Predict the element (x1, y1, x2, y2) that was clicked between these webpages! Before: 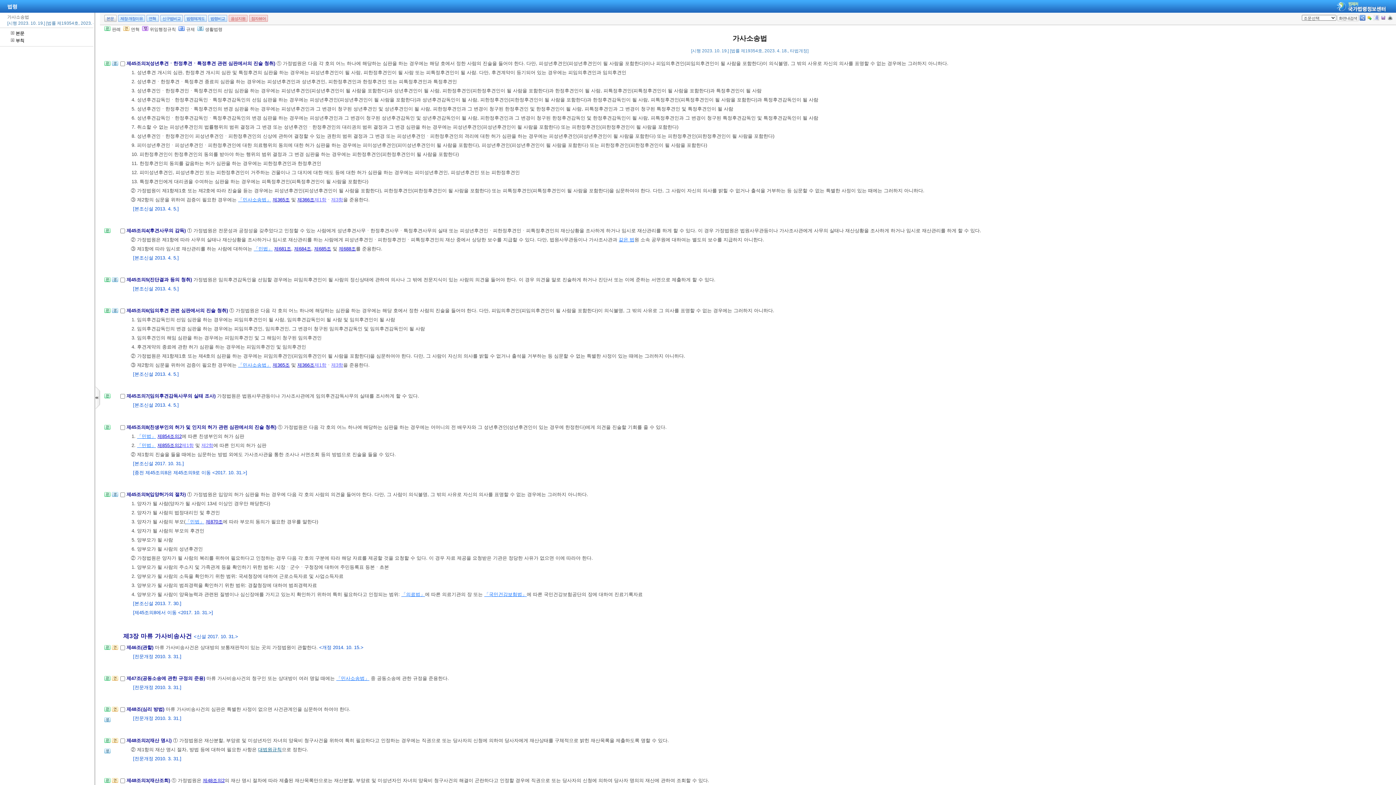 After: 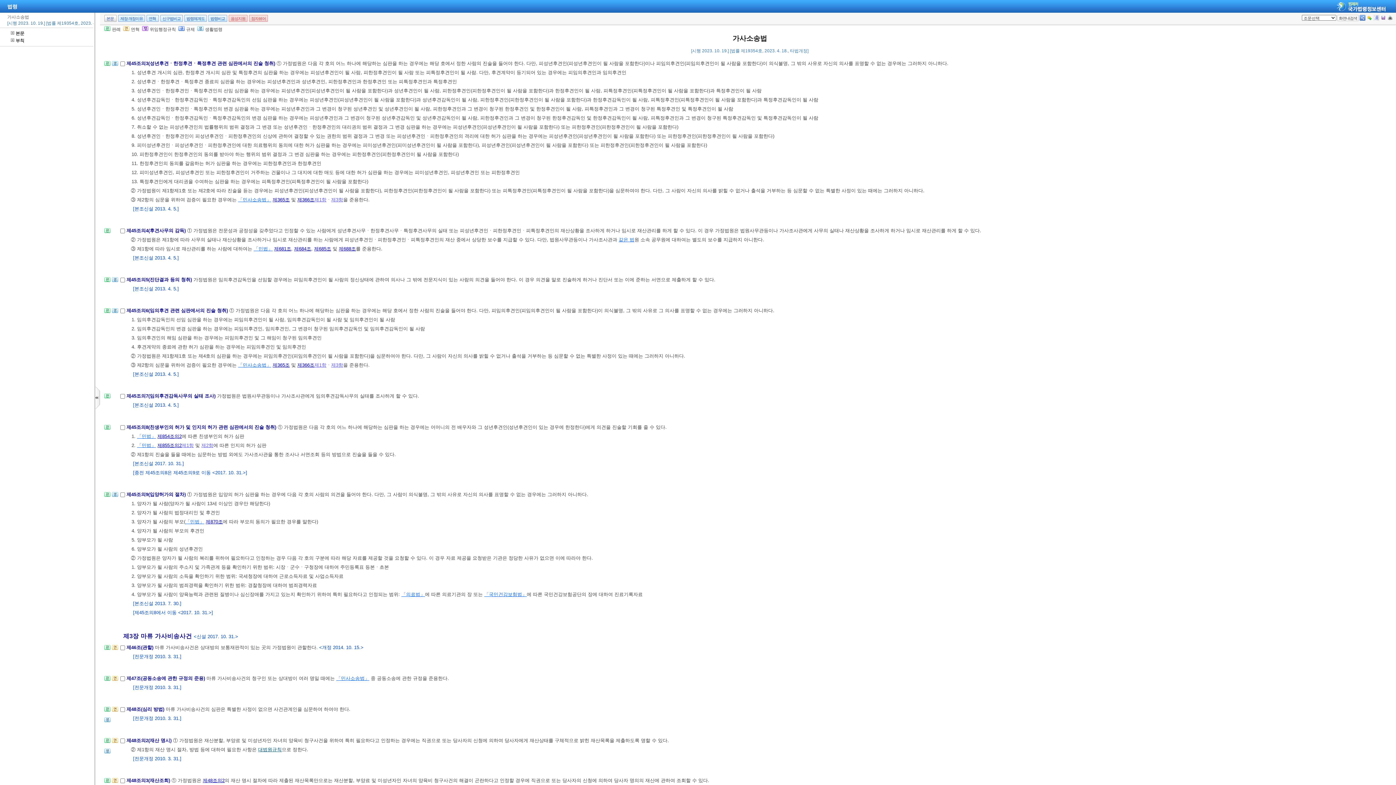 Action: bbox: (112, 310, 118, 315)